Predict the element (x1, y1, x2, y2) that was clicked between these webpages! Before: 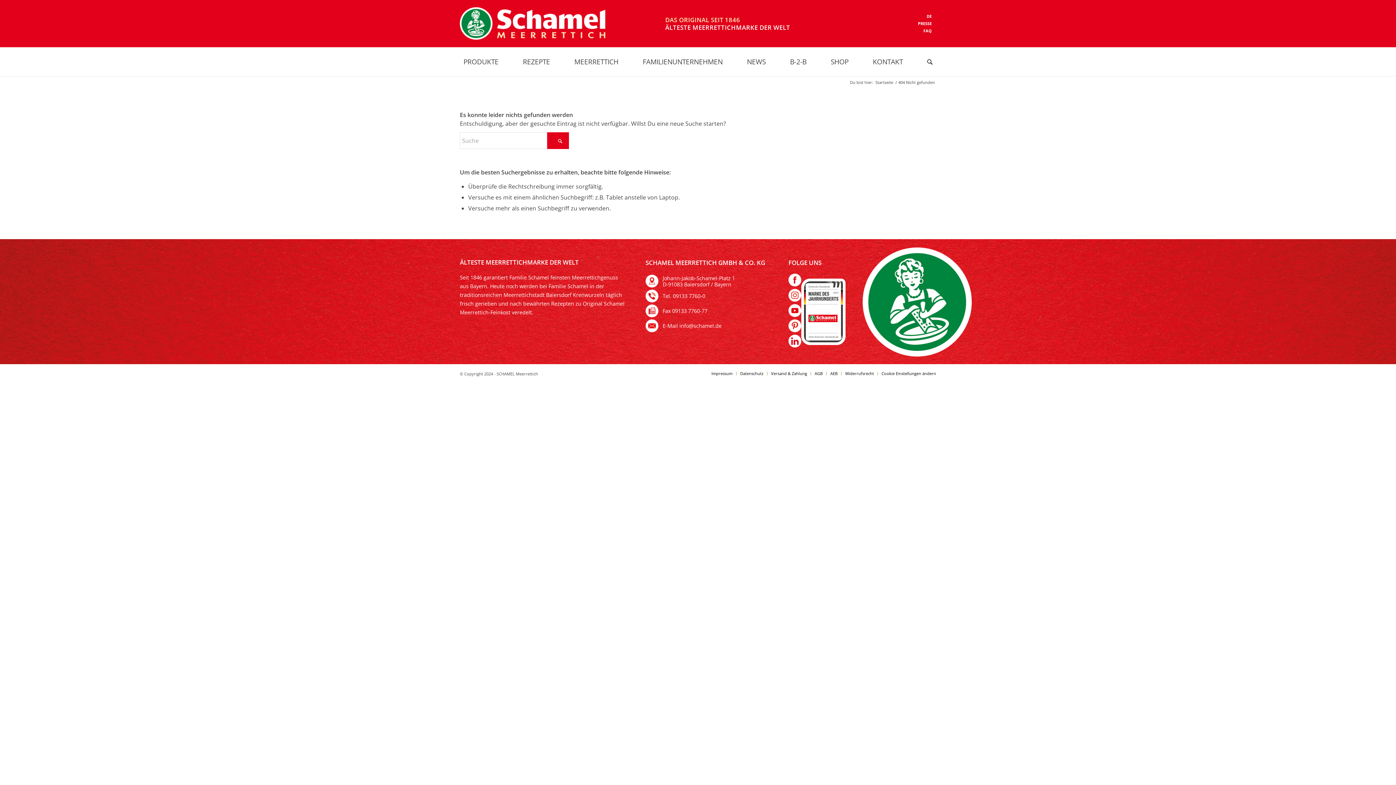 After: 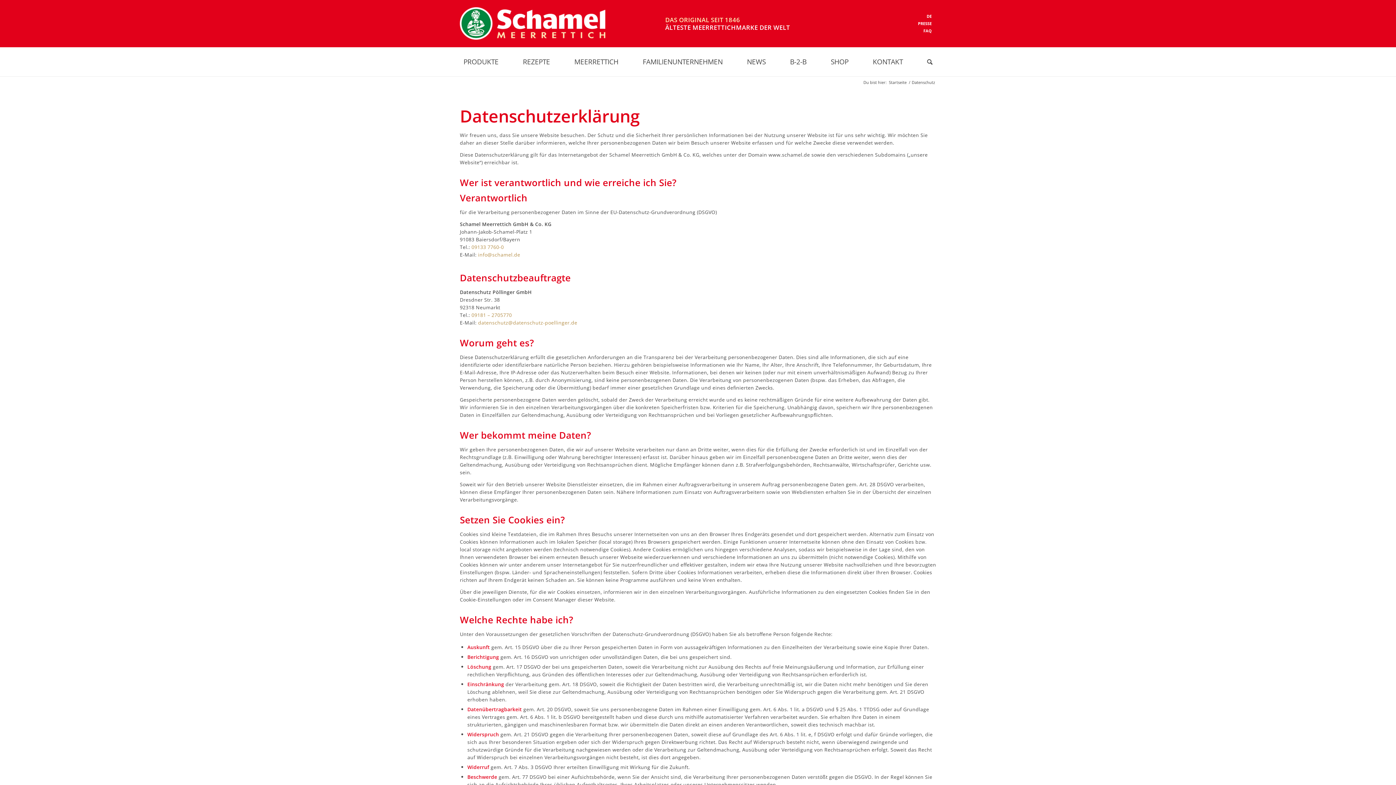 Action: bbox: (740, 371, 763, 376) label: Datenschutz